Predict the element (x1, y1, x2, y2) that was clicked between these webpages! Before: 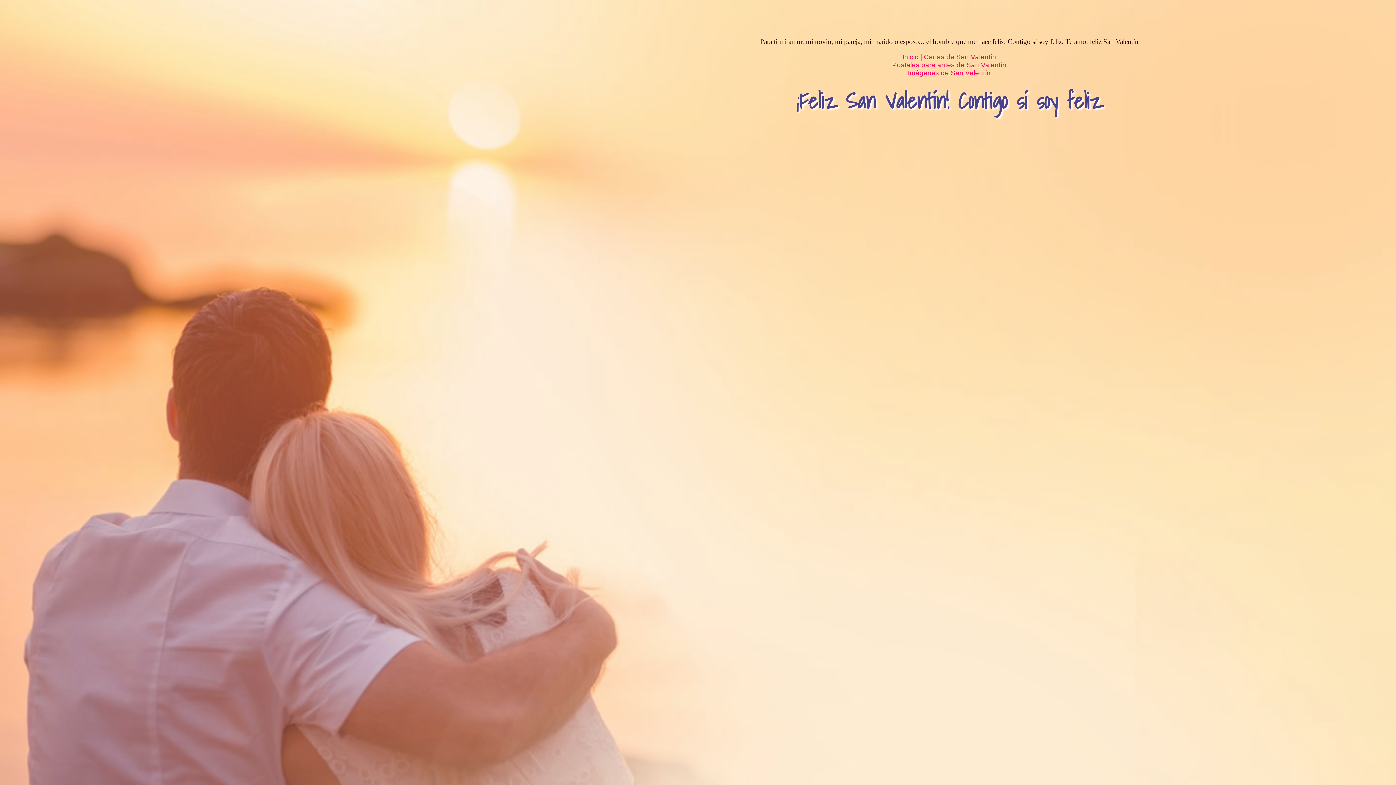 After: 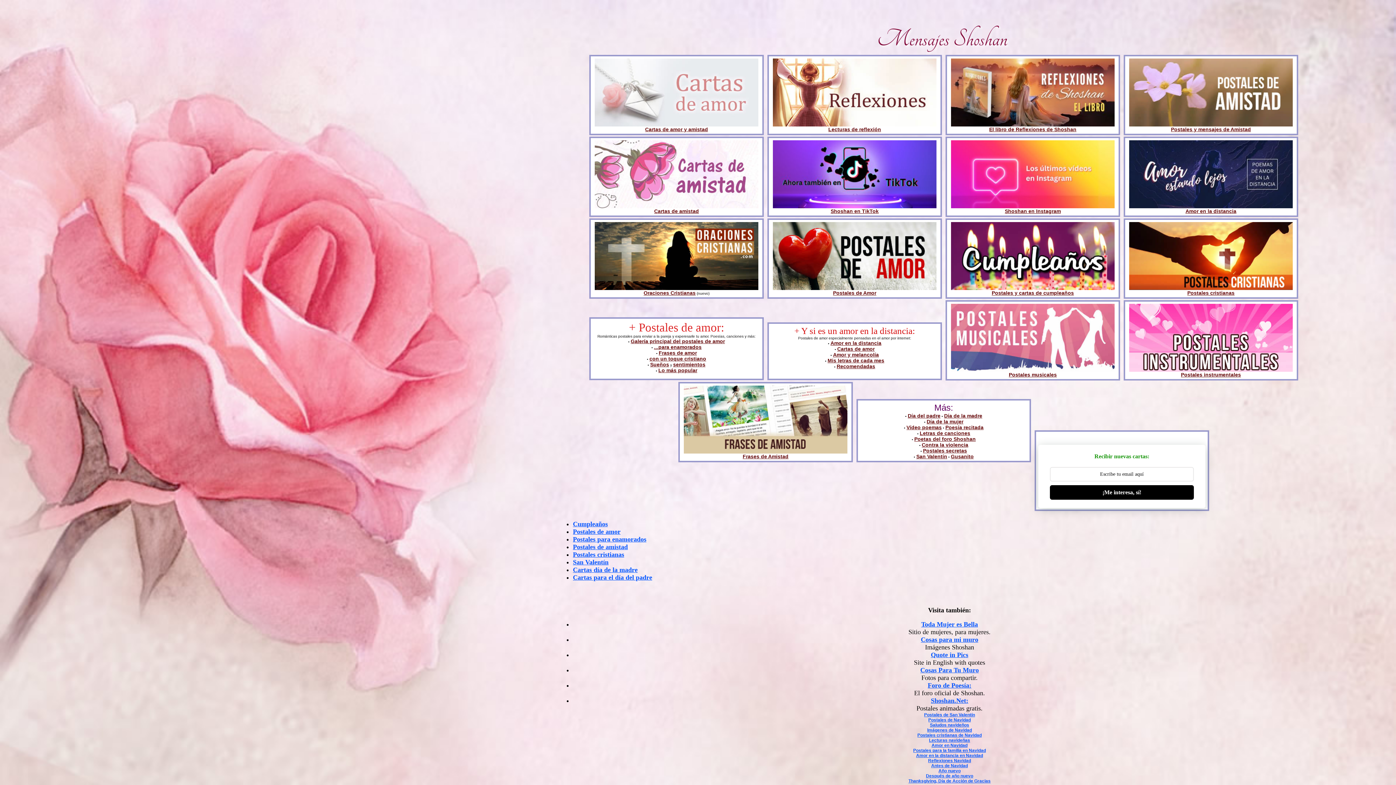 Action: bbox: (902, 52, 918, 60) label: Inicio